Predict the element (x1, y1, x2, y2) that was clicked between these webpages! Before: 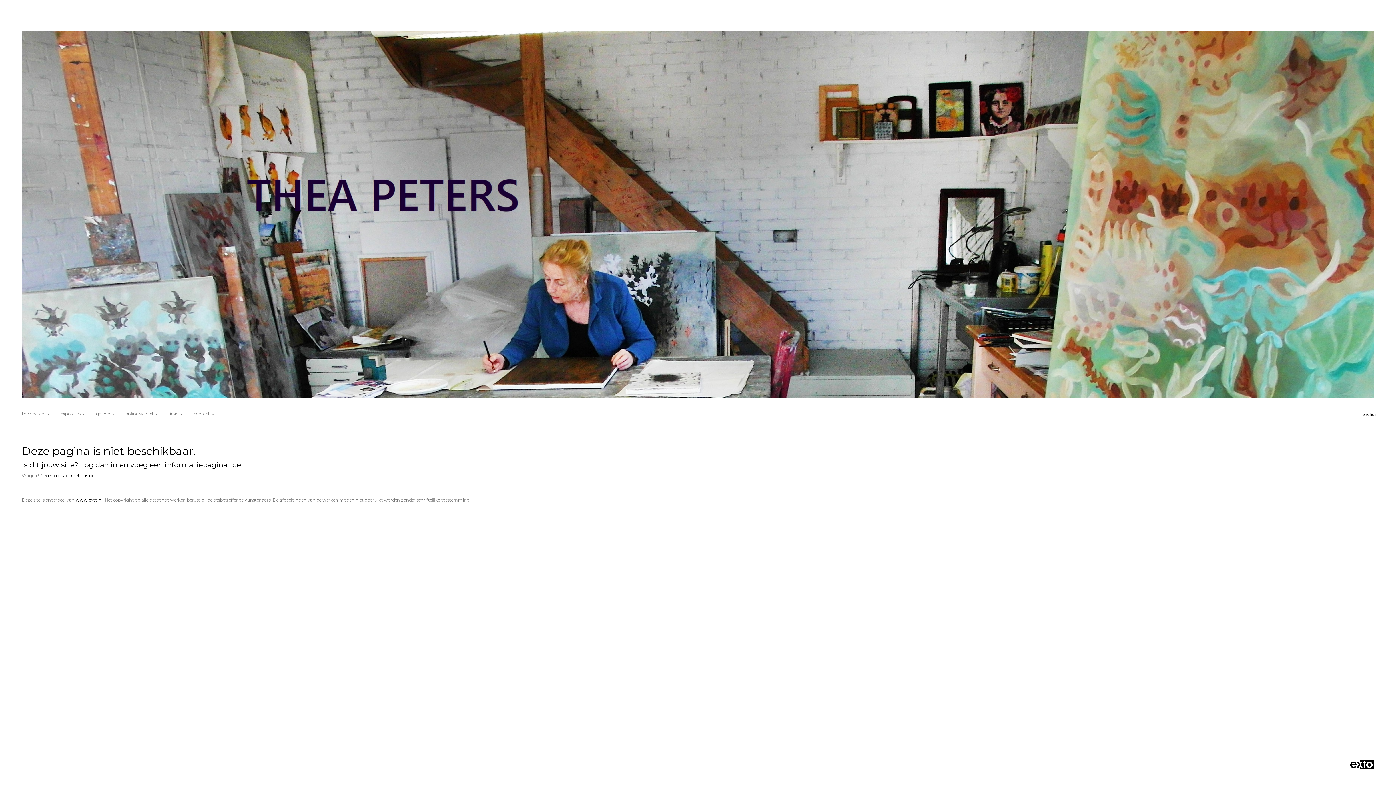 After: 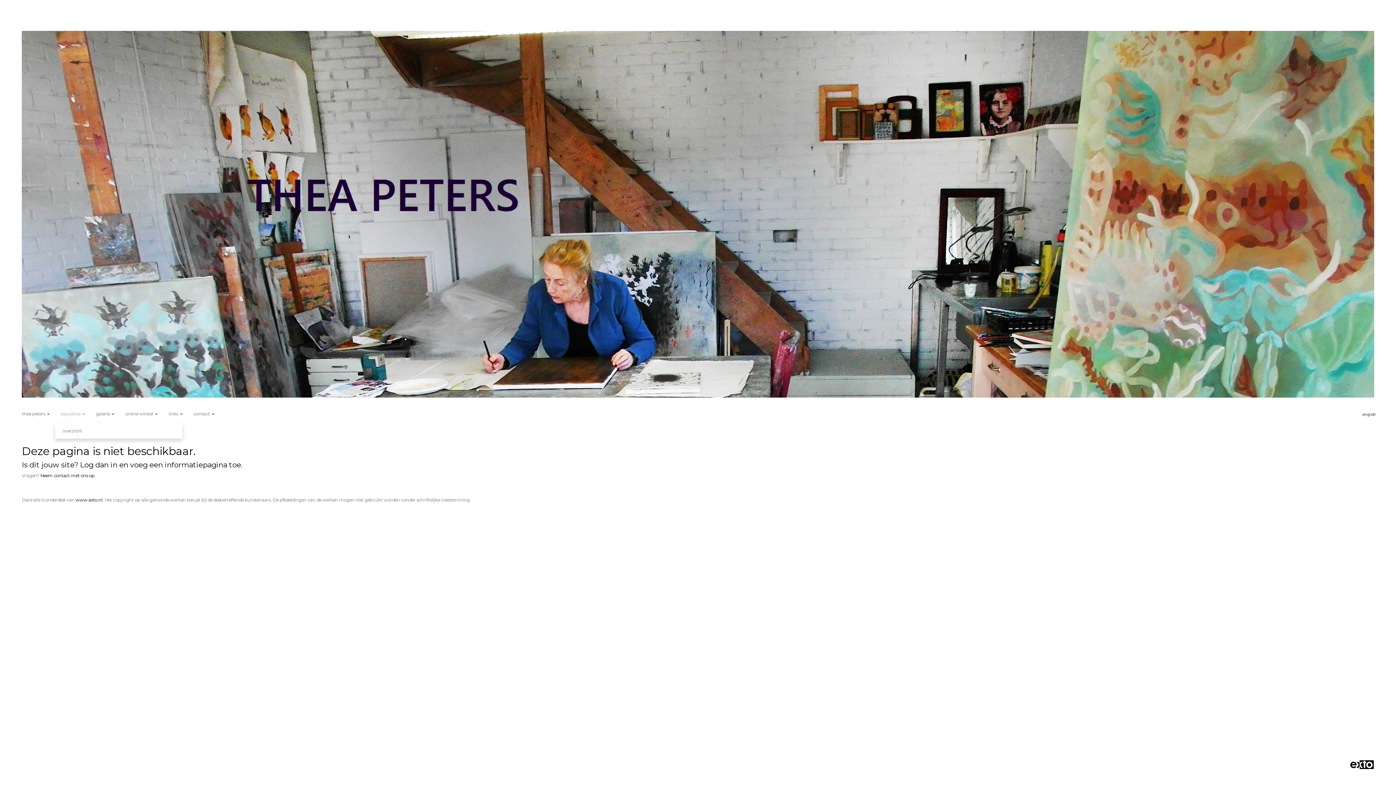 Action: bbox: (55, 405, 90, 423) label: exposities 